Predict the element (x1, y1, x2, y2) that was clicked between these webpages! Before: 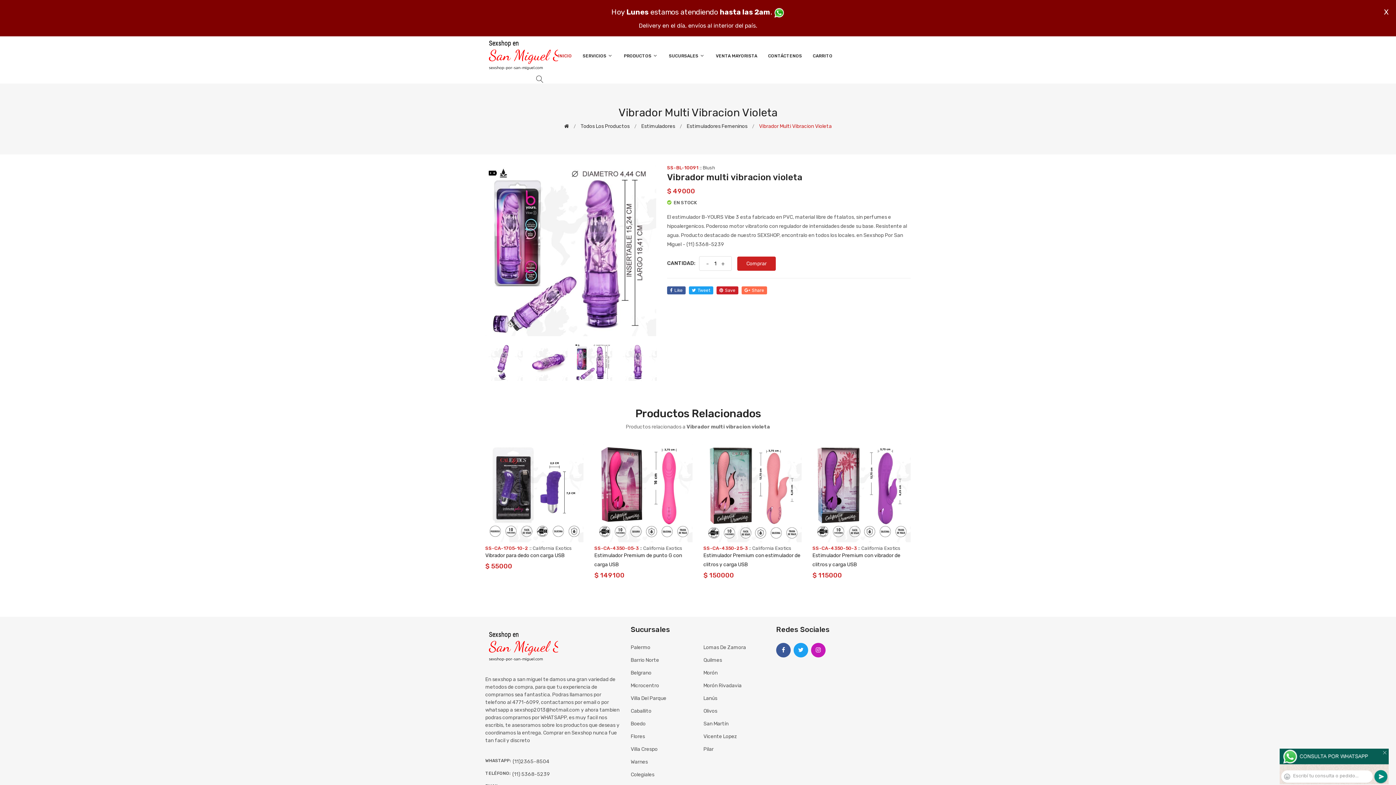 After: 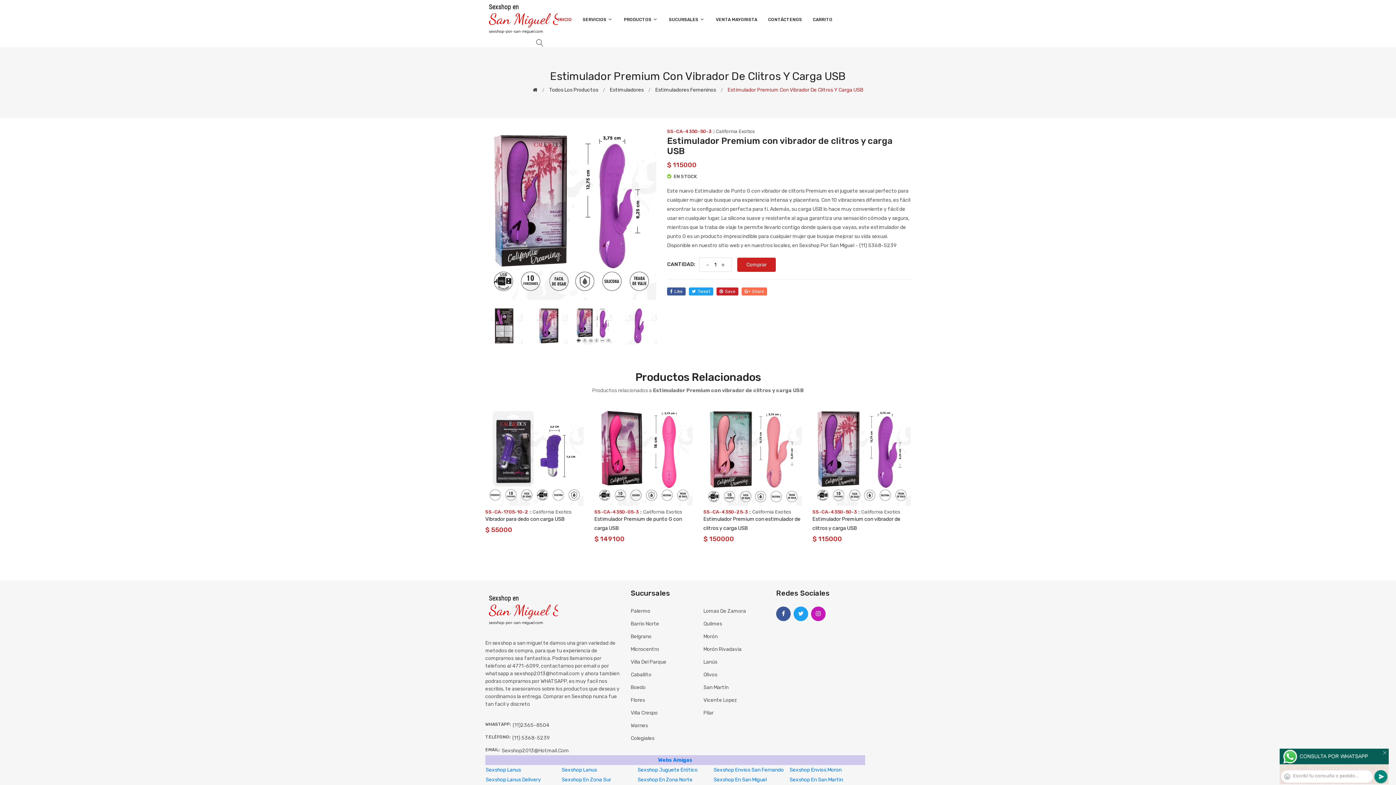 Action: bbox: (812, 444, 910, 542)